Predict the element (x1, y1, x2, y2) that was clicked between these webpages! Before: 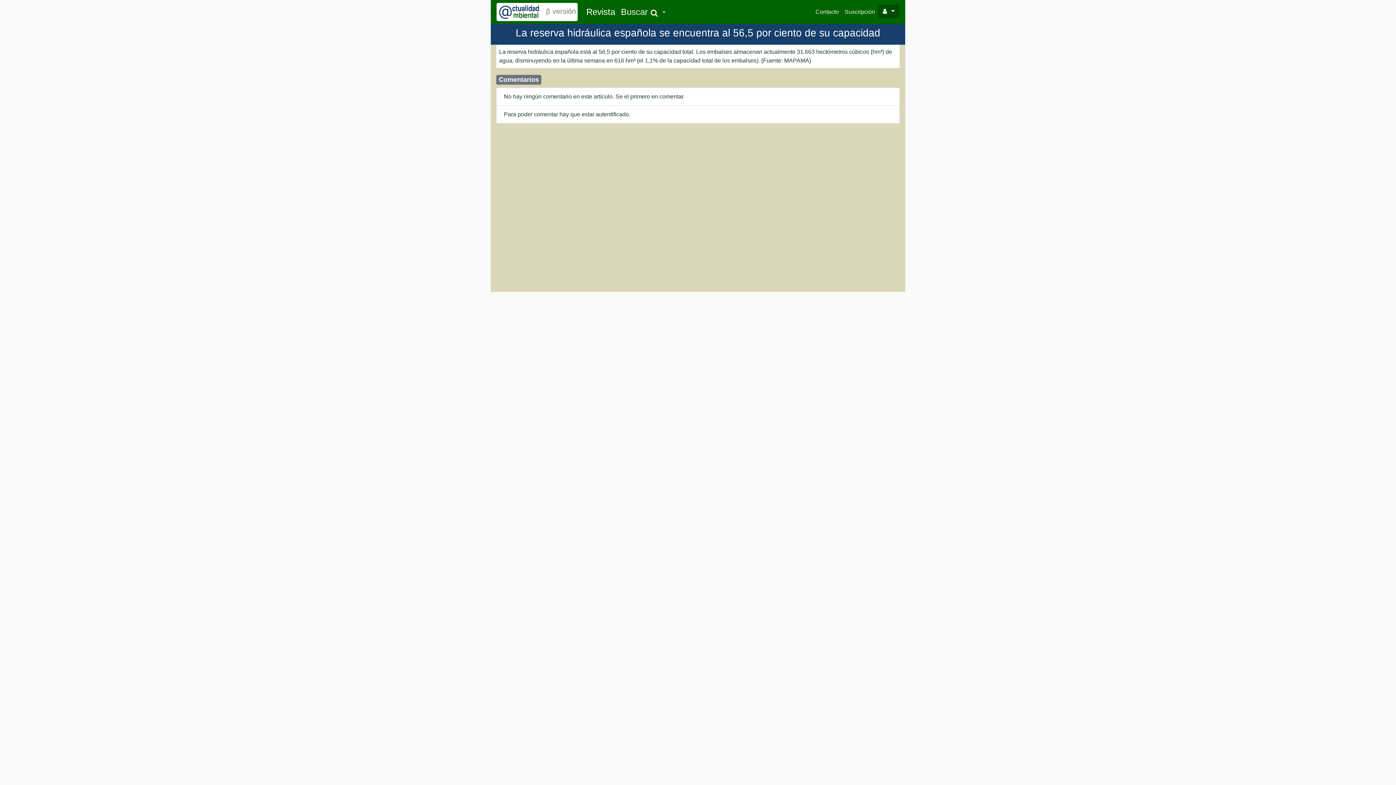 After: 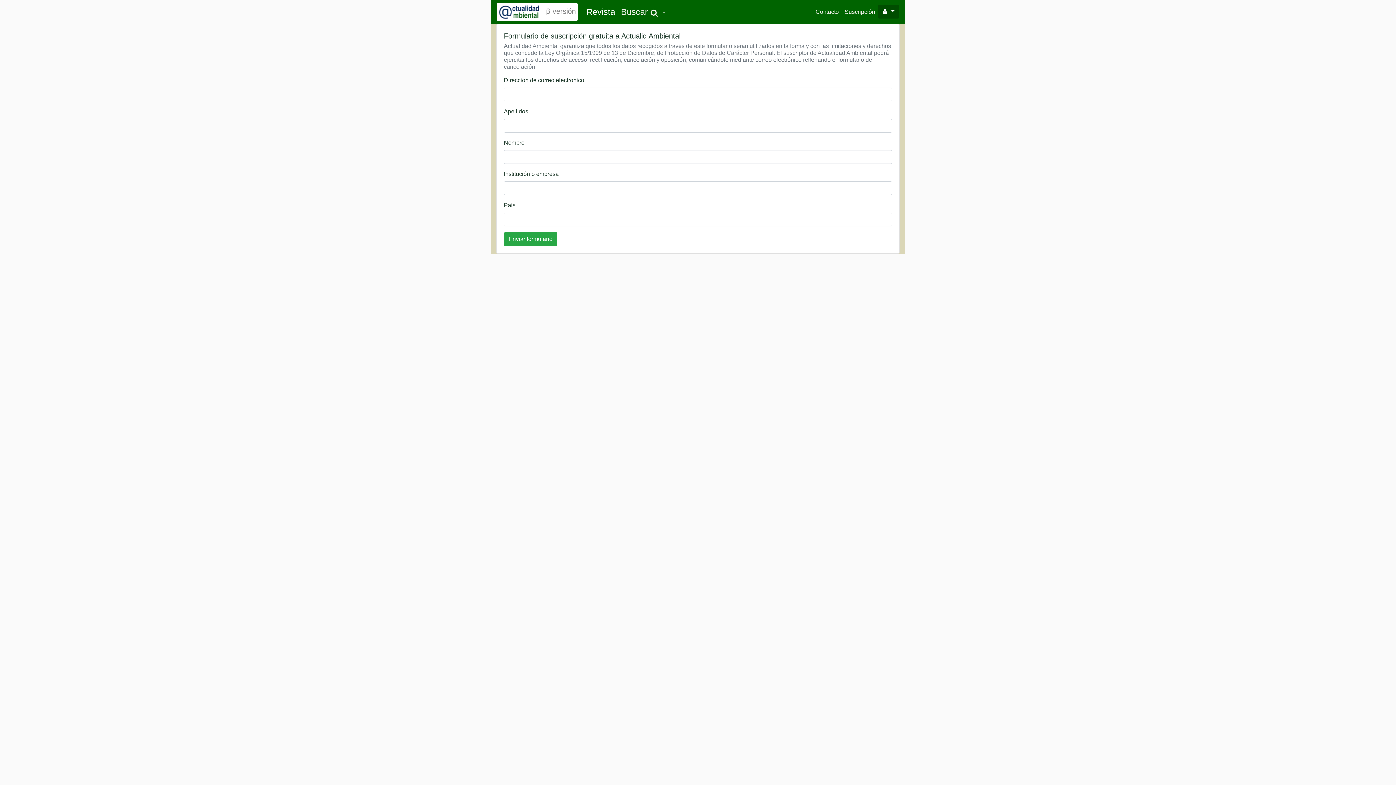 Action: bbox: (841, 4, 878, 19) label: Suscripción